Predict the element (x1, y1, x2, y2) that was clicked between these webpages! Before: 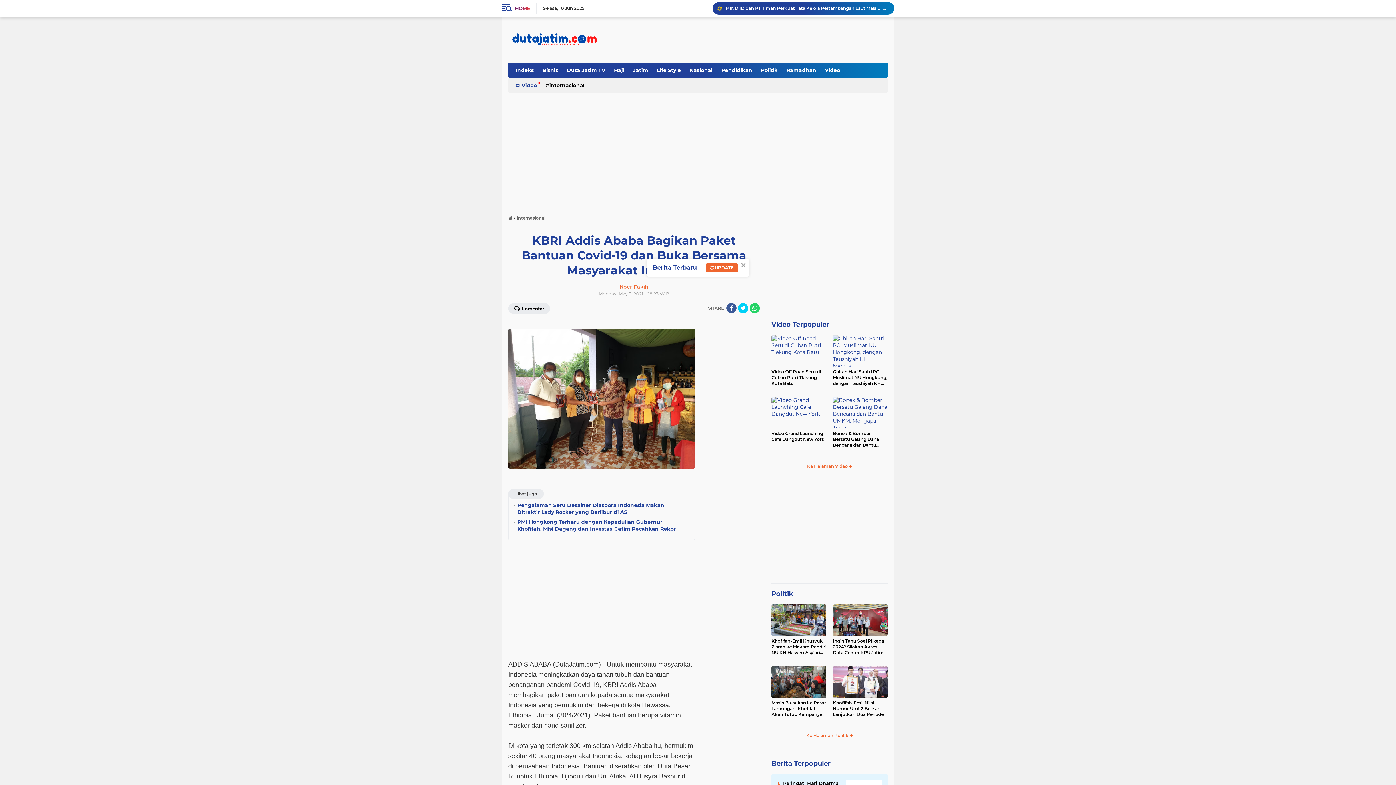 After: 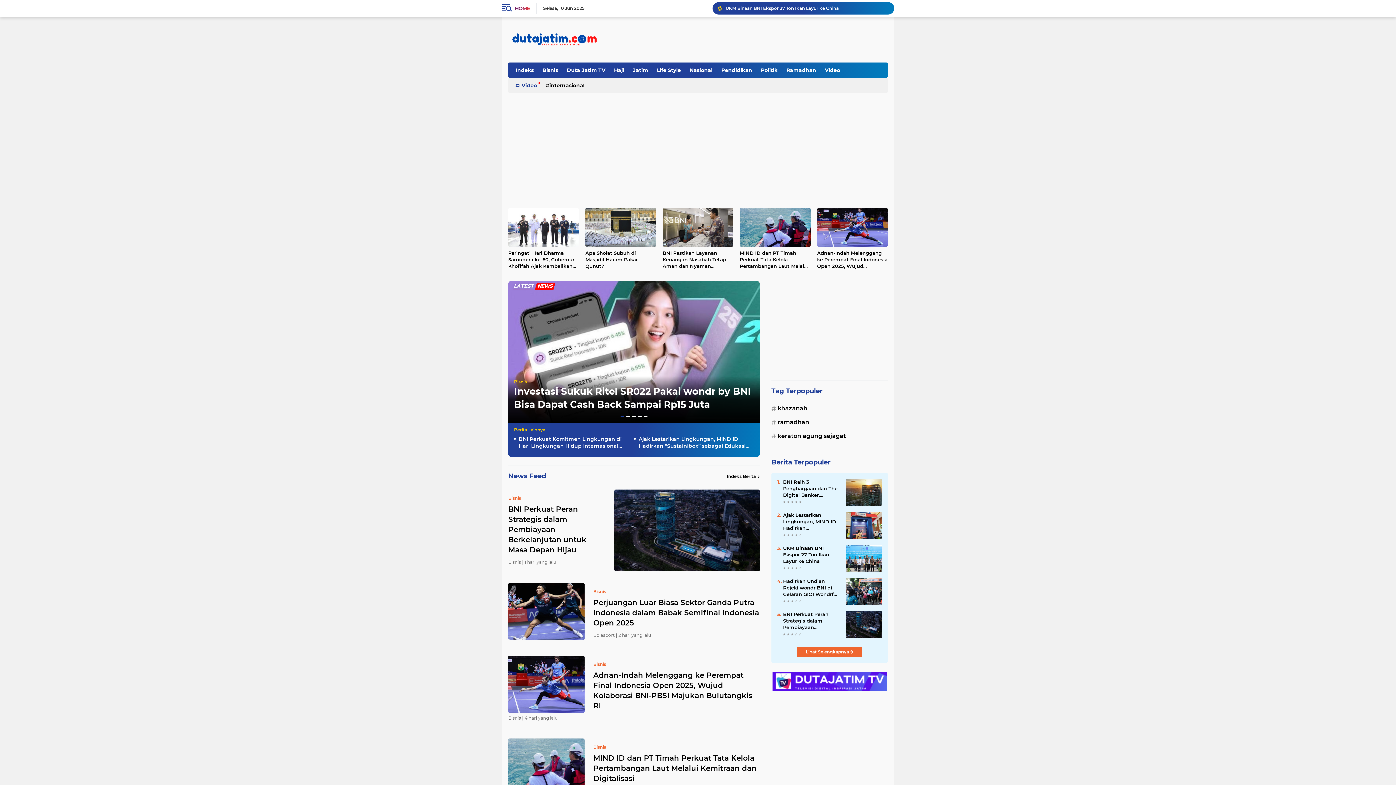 Action: label:  UPDATE bbox: (705, 263, 738, 272)